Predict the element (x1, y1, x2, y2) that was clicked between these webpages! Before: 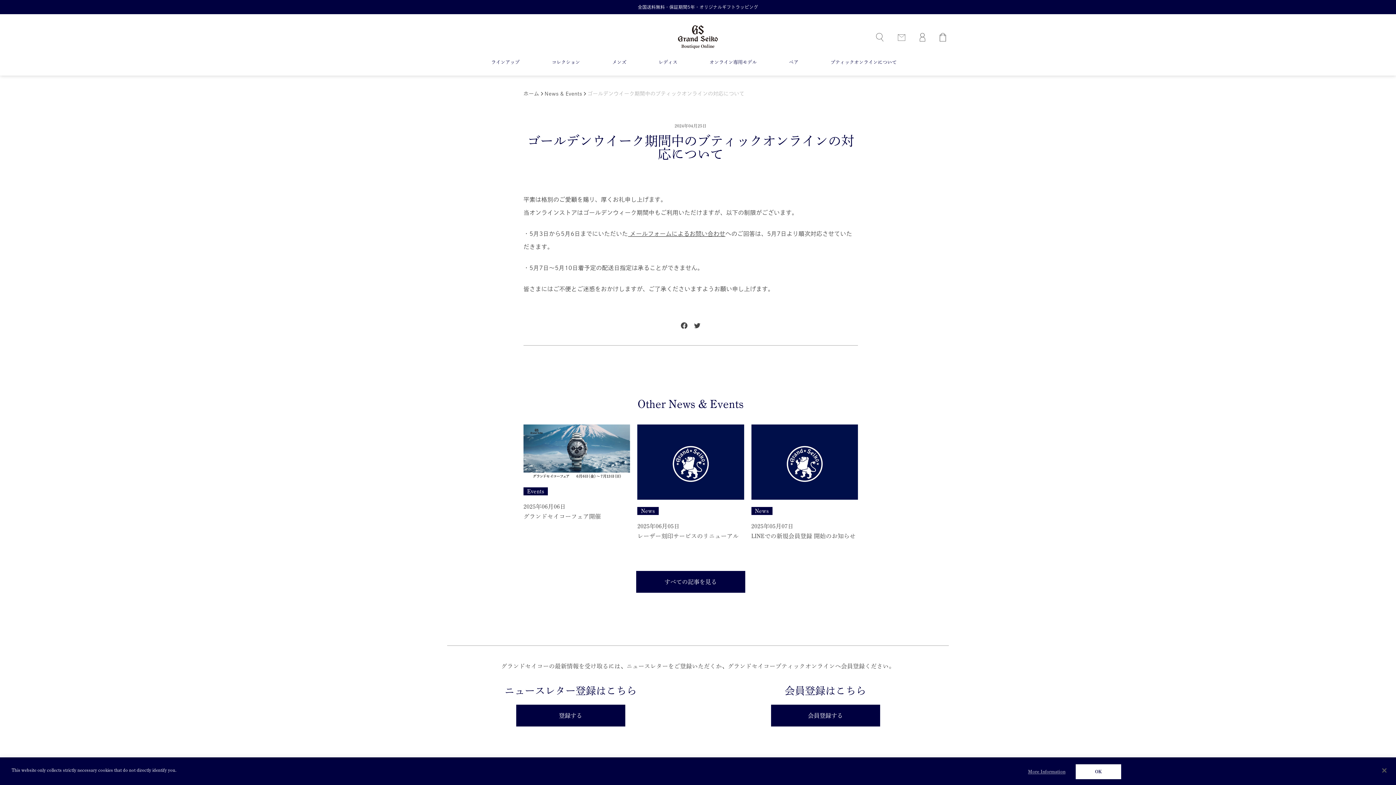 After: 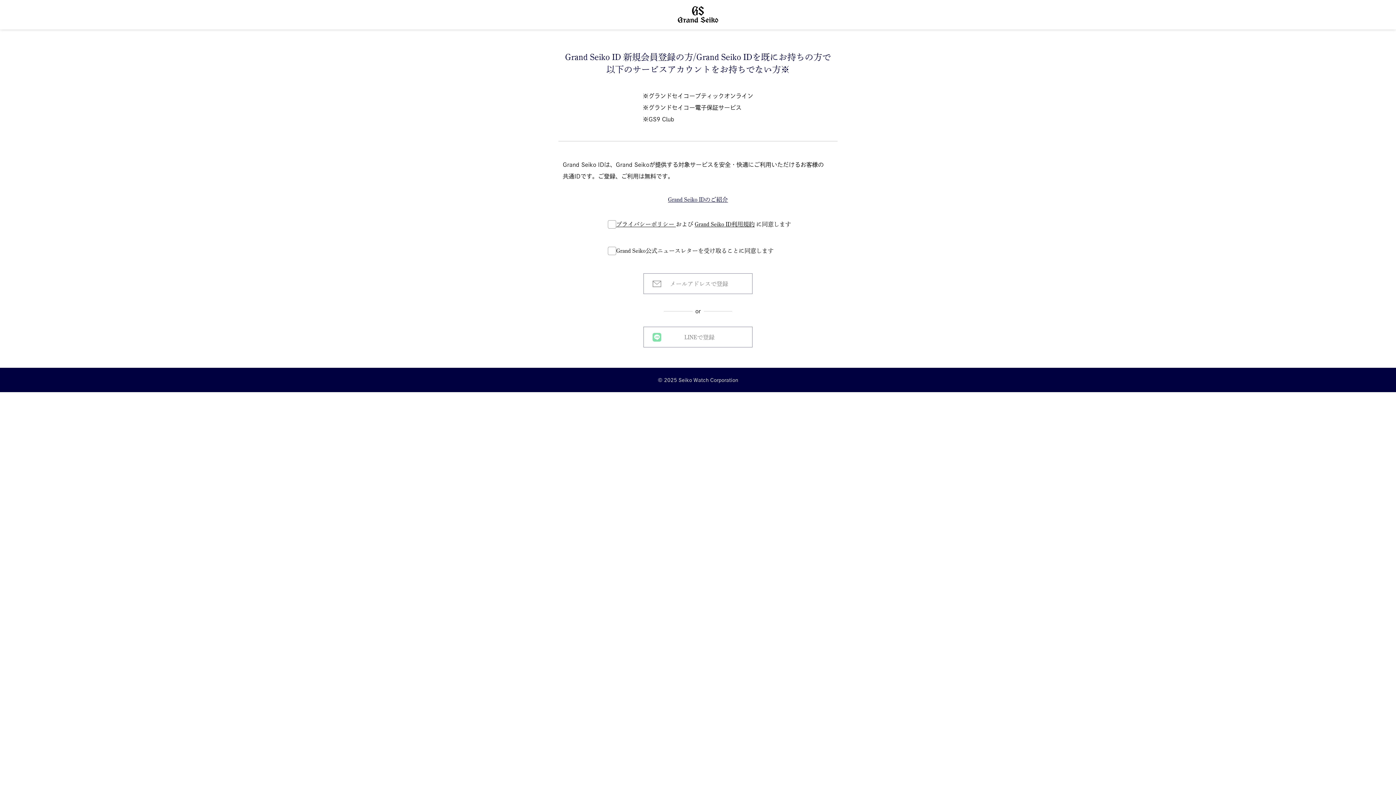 Action: label: 会員登録する bbox: (771, 705, 880, 726)